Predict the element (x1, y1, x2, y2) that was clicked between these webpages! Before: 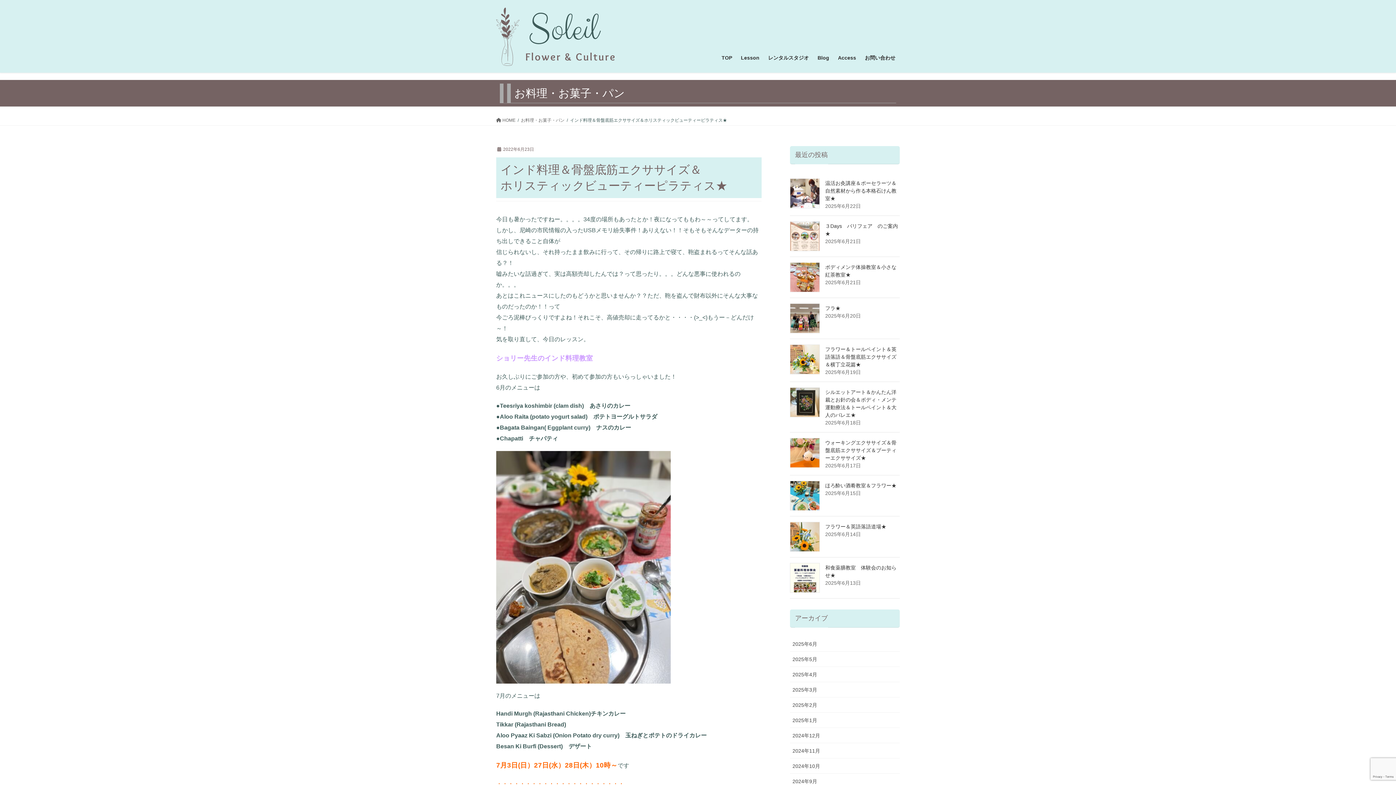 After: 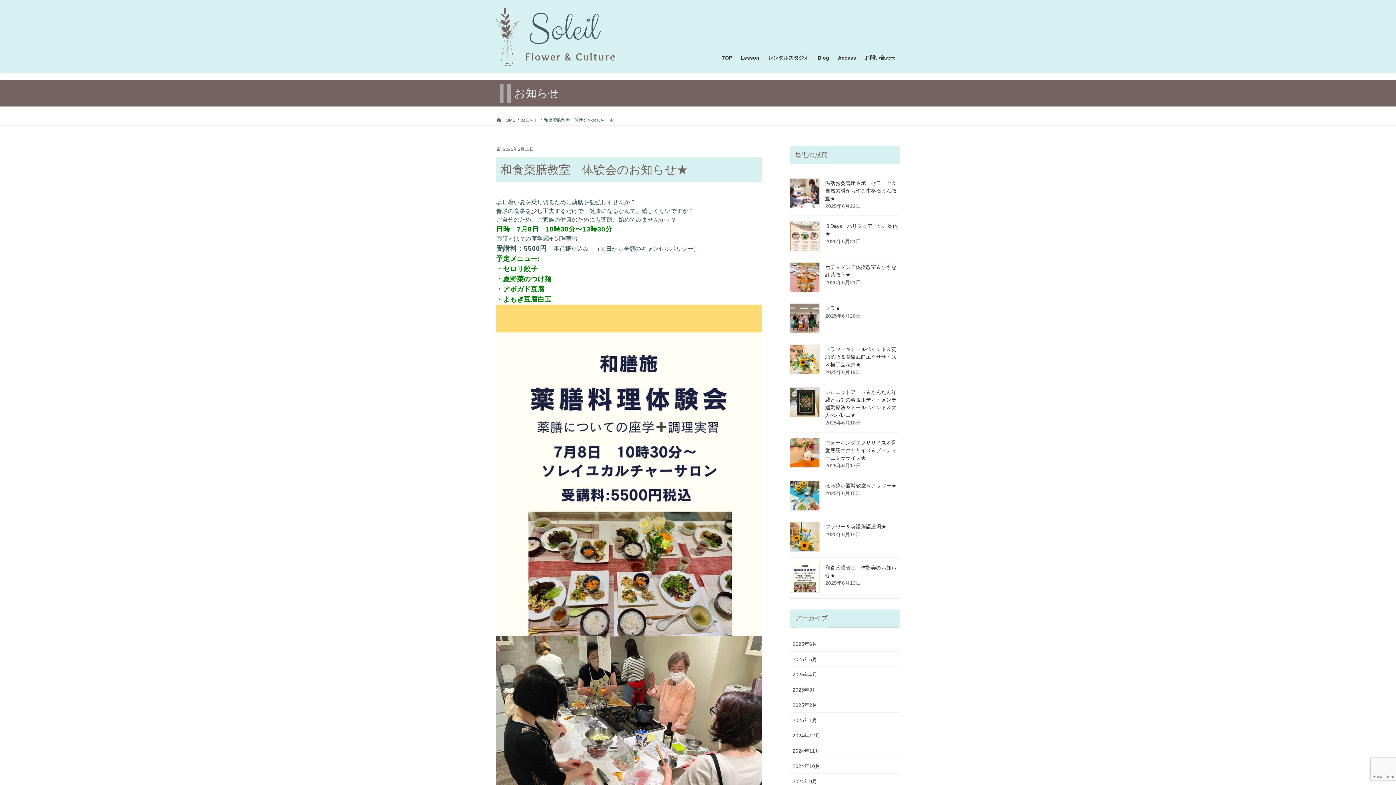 Action: bbox: (790, 563, 820, 593)